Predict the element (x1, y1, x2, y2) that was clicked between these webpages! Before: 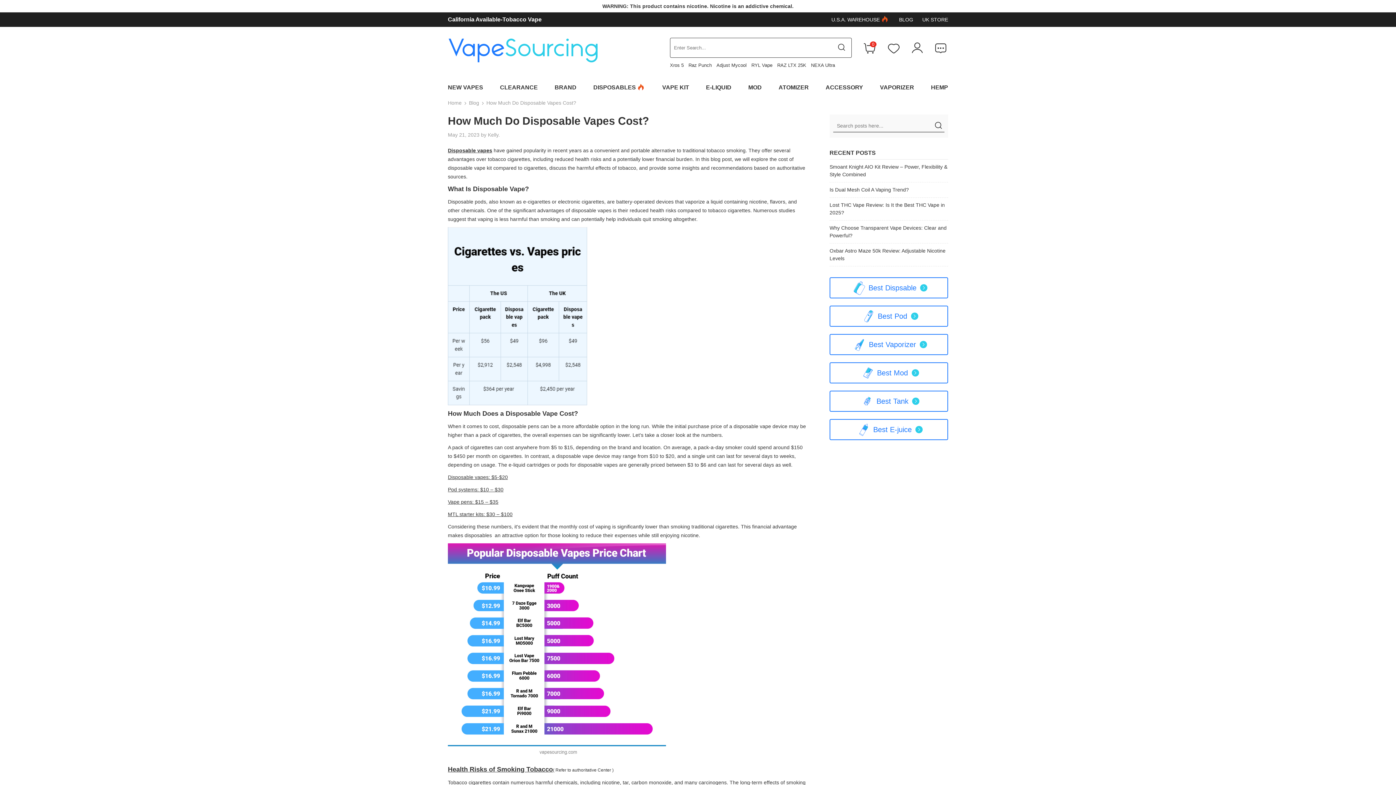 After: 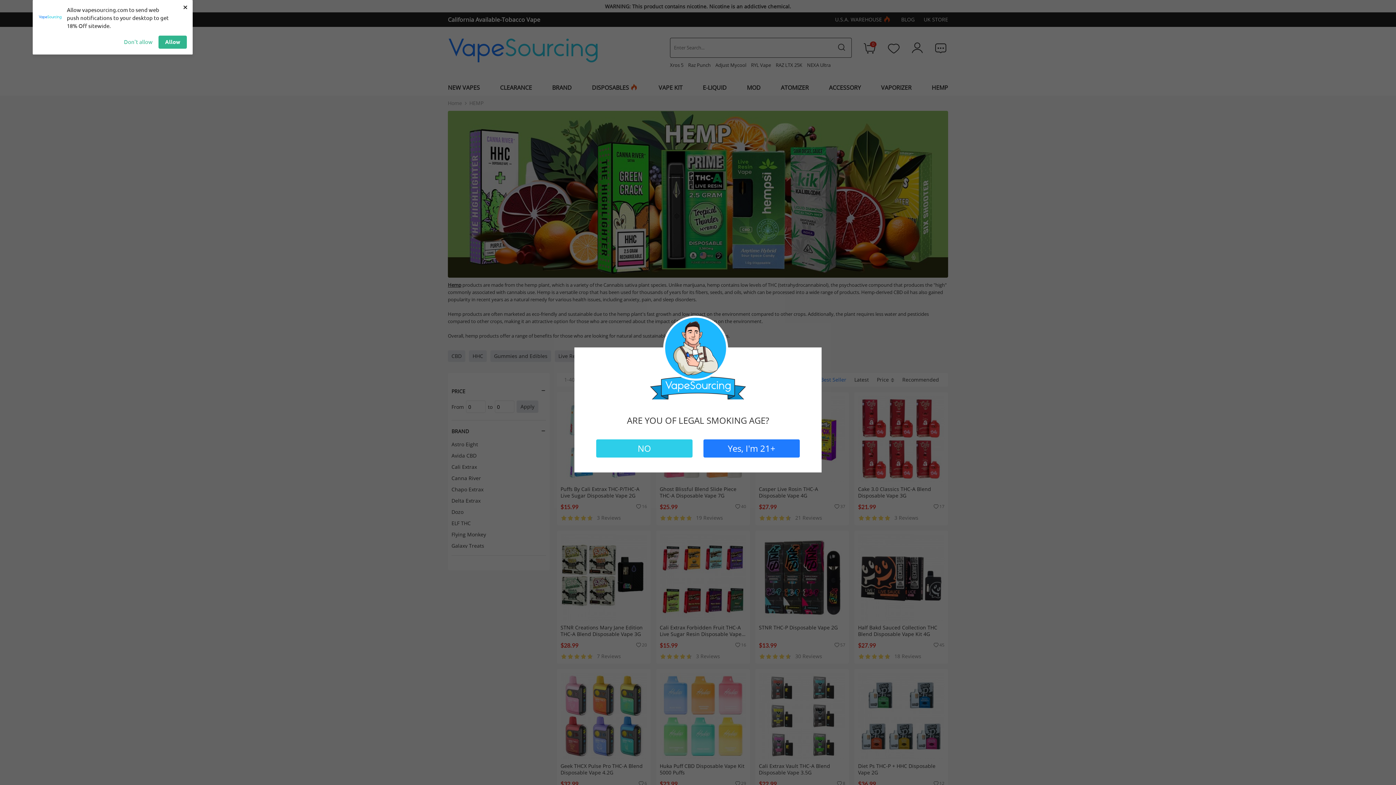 Action: label: HEMP bbox: (931, 84, 948, 90)